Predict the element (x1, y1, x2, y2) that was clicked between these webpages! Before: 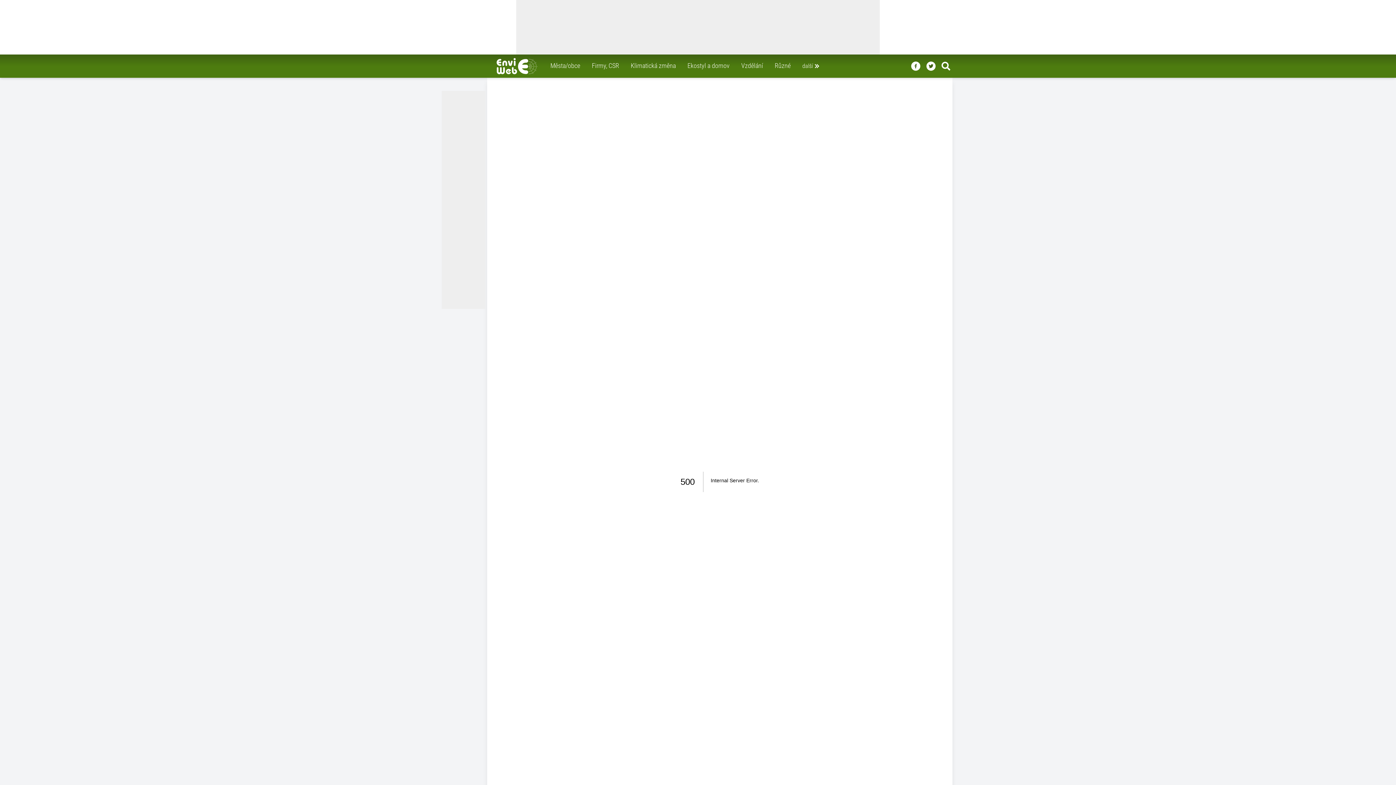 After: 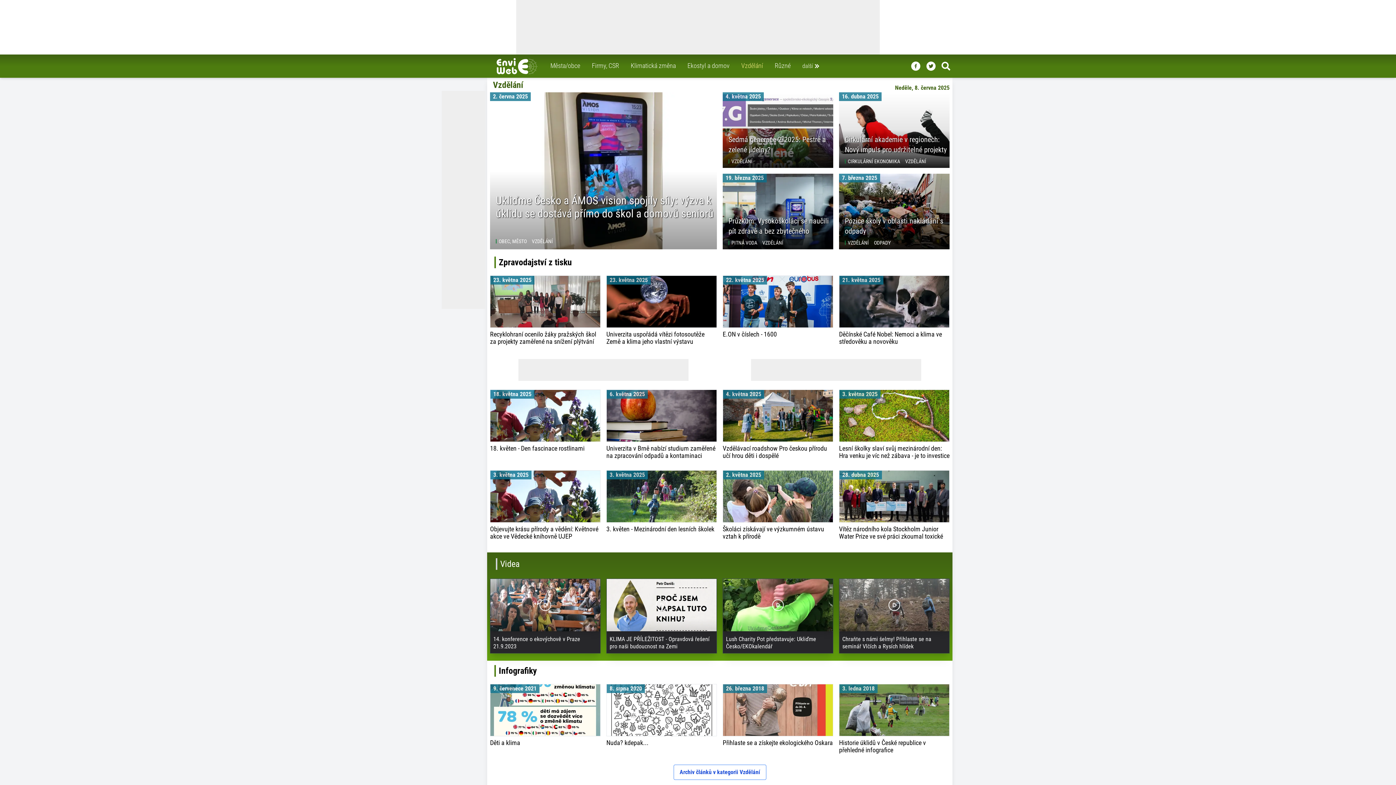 Action: bbox: (738, 60, 766, 73) label: Vzdělání